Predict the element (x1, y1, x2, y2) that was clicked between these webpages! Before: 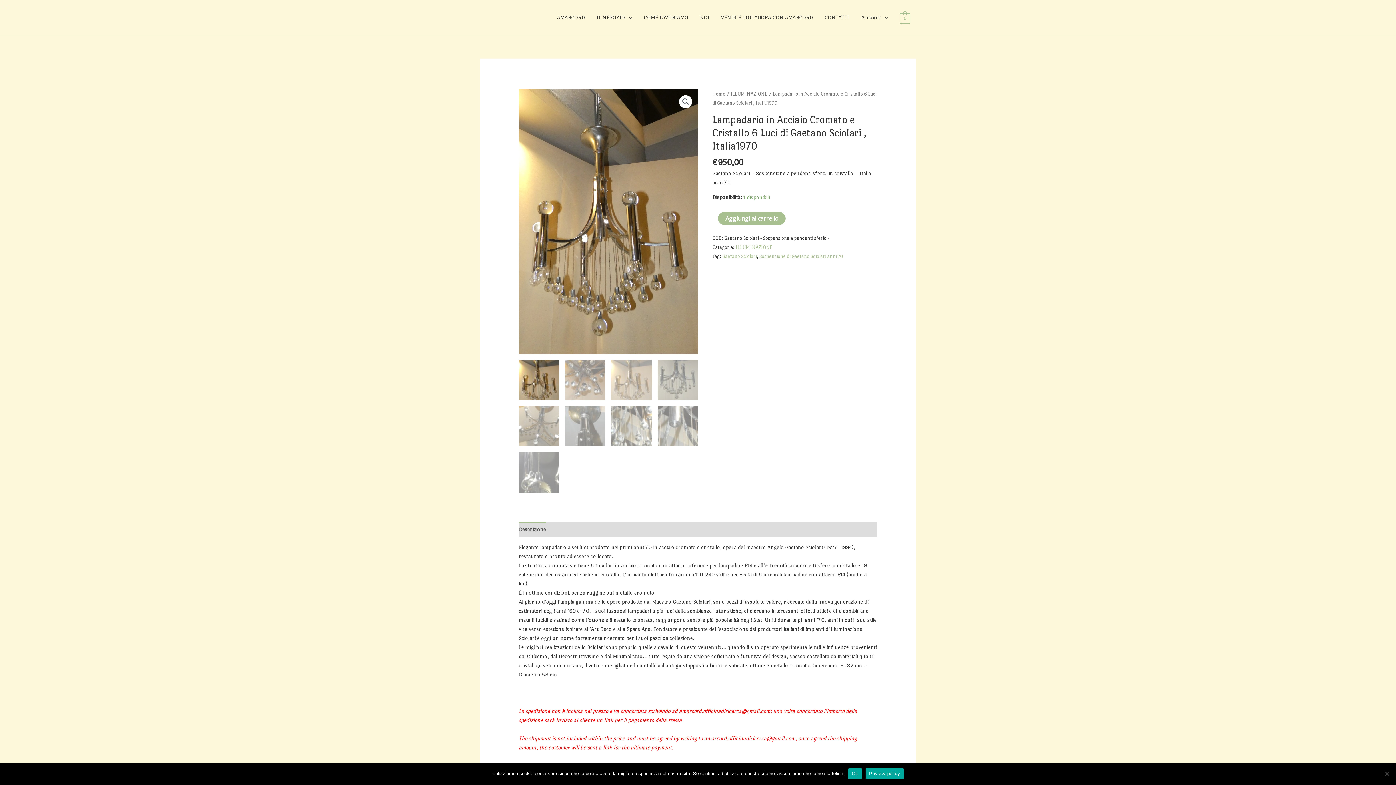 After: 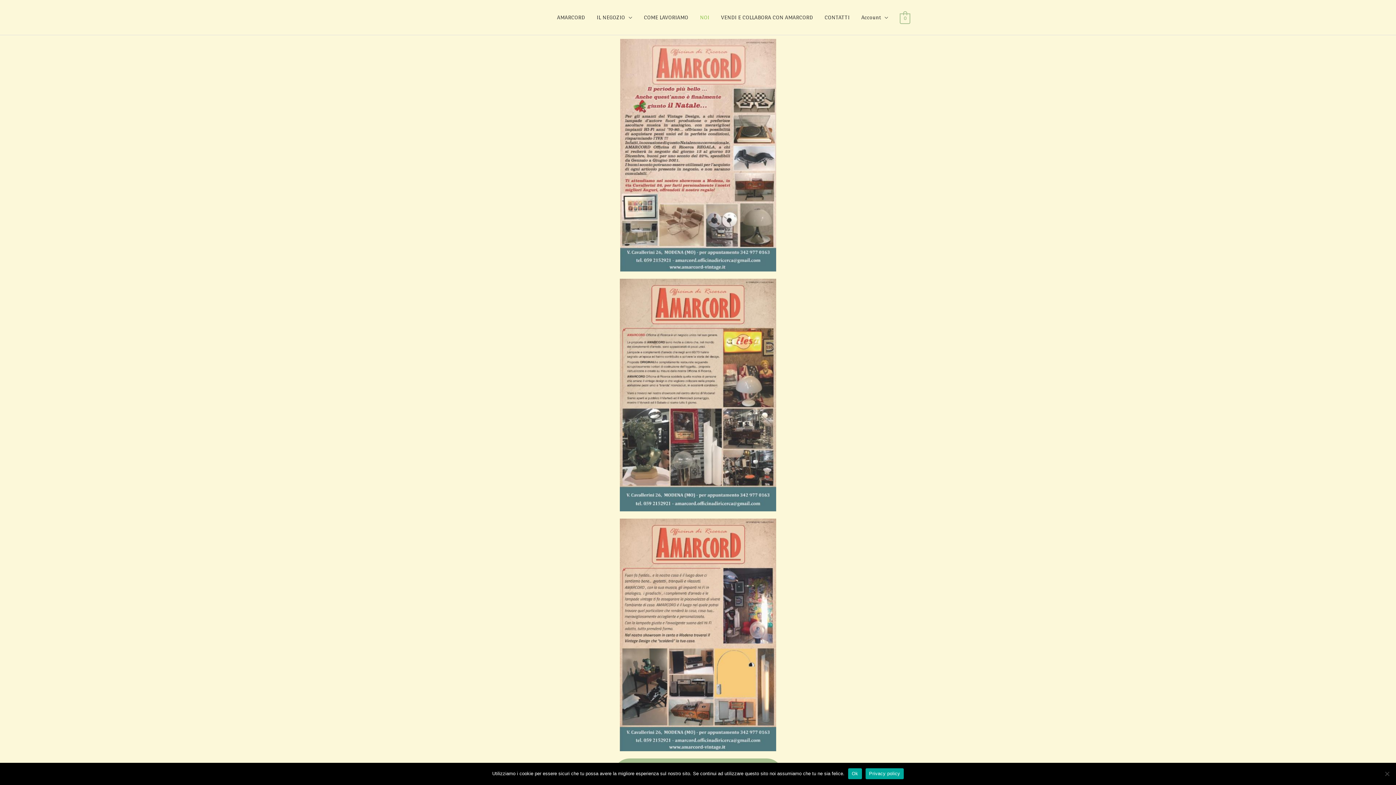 Action: label: NOI bbox: (694, 5, 715, 29)